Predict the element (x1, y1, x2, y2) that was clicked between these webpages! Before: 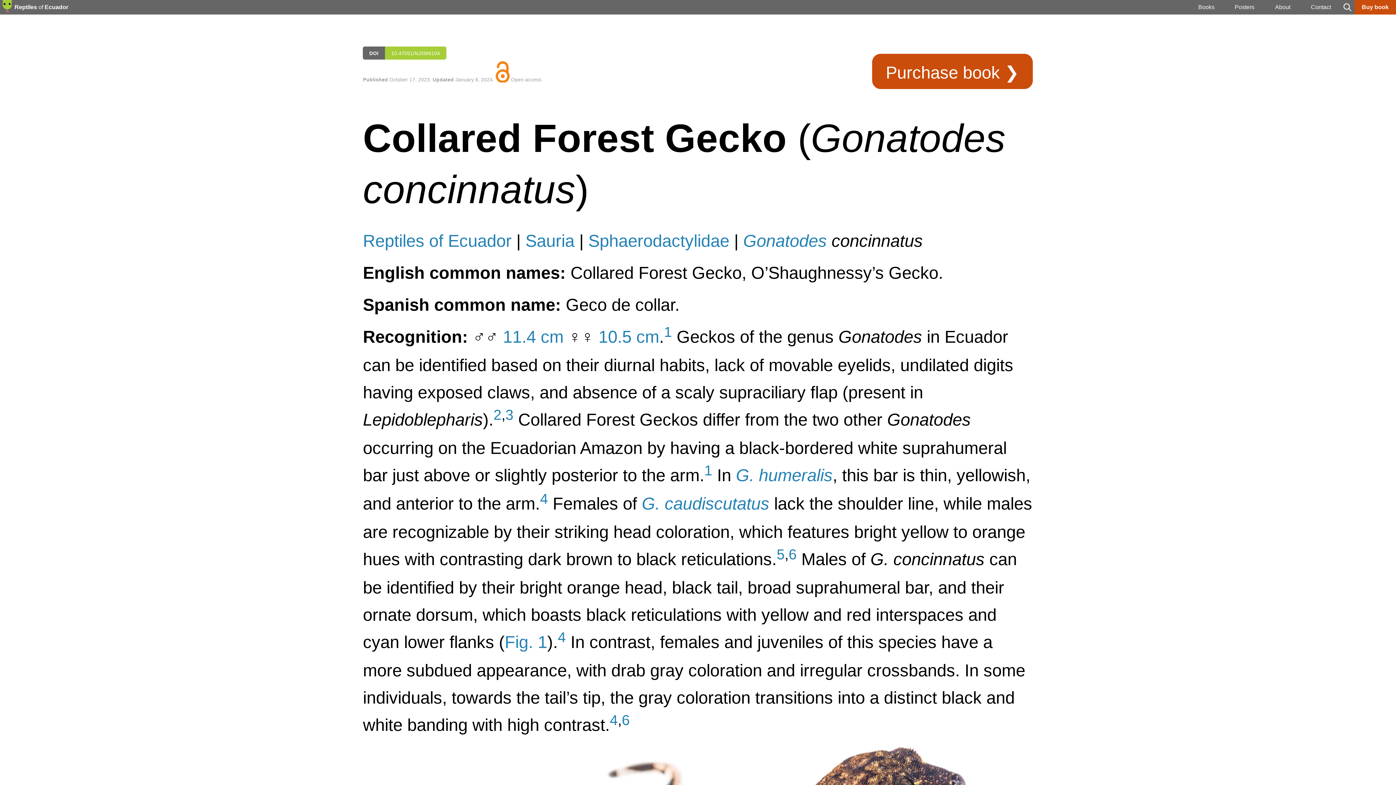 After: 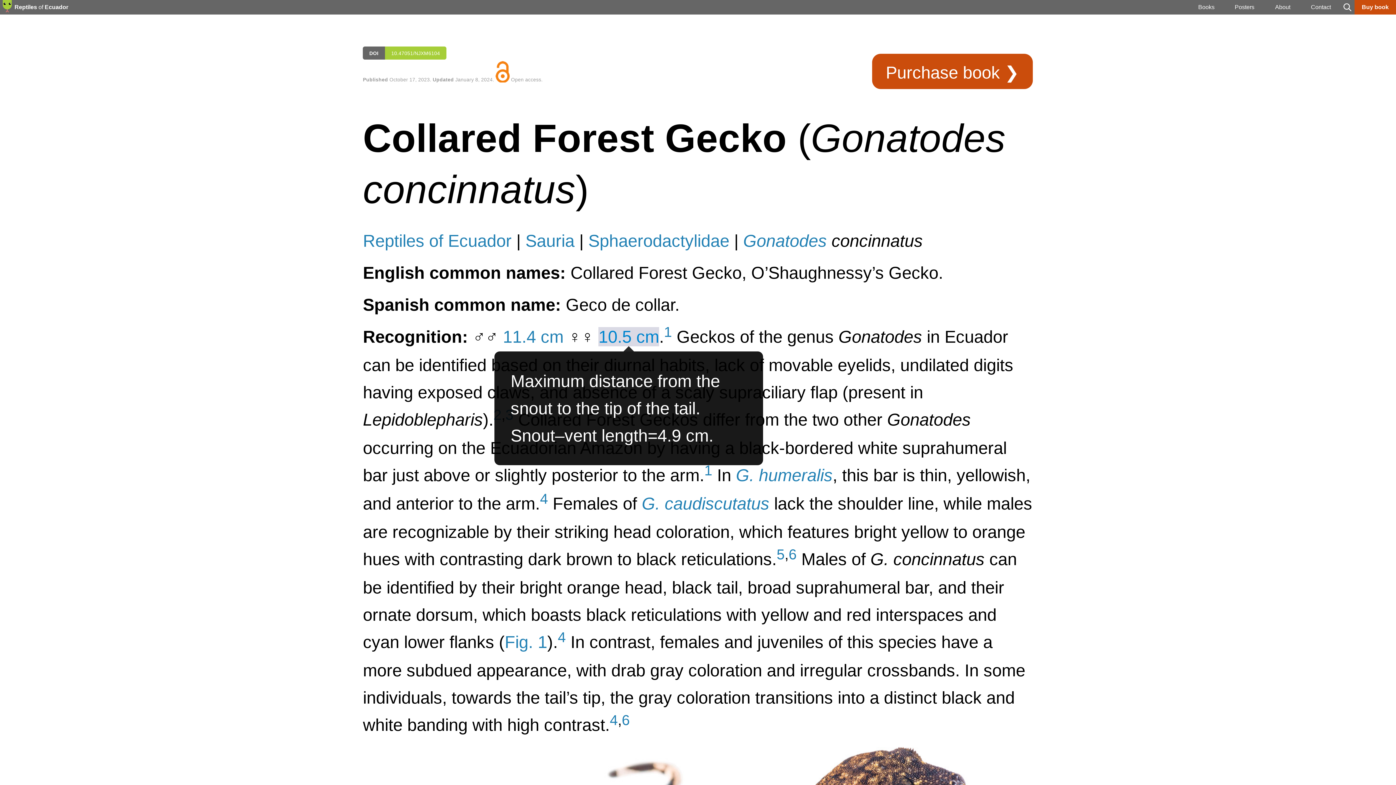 Action: label: 10.5 cm bbox: (598, 327, 659, 346)